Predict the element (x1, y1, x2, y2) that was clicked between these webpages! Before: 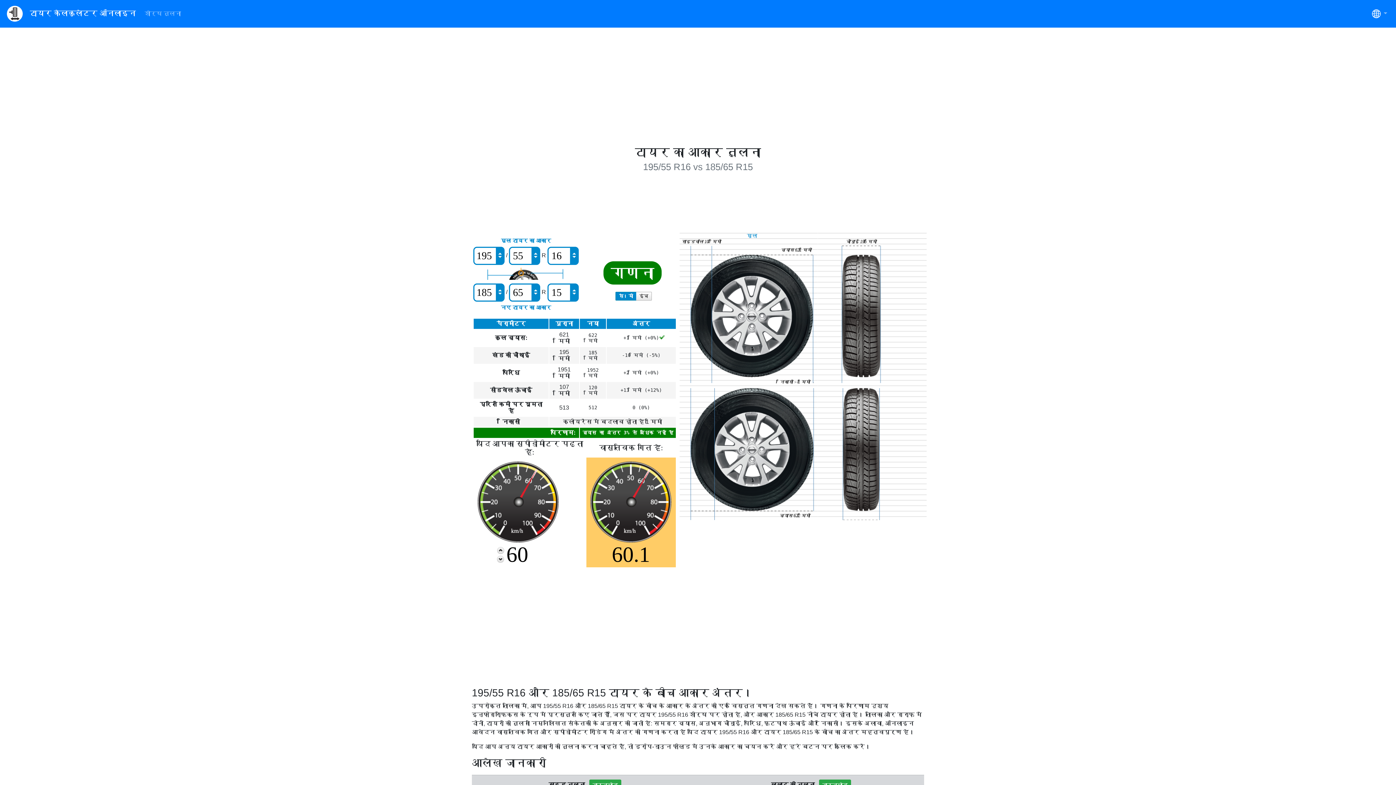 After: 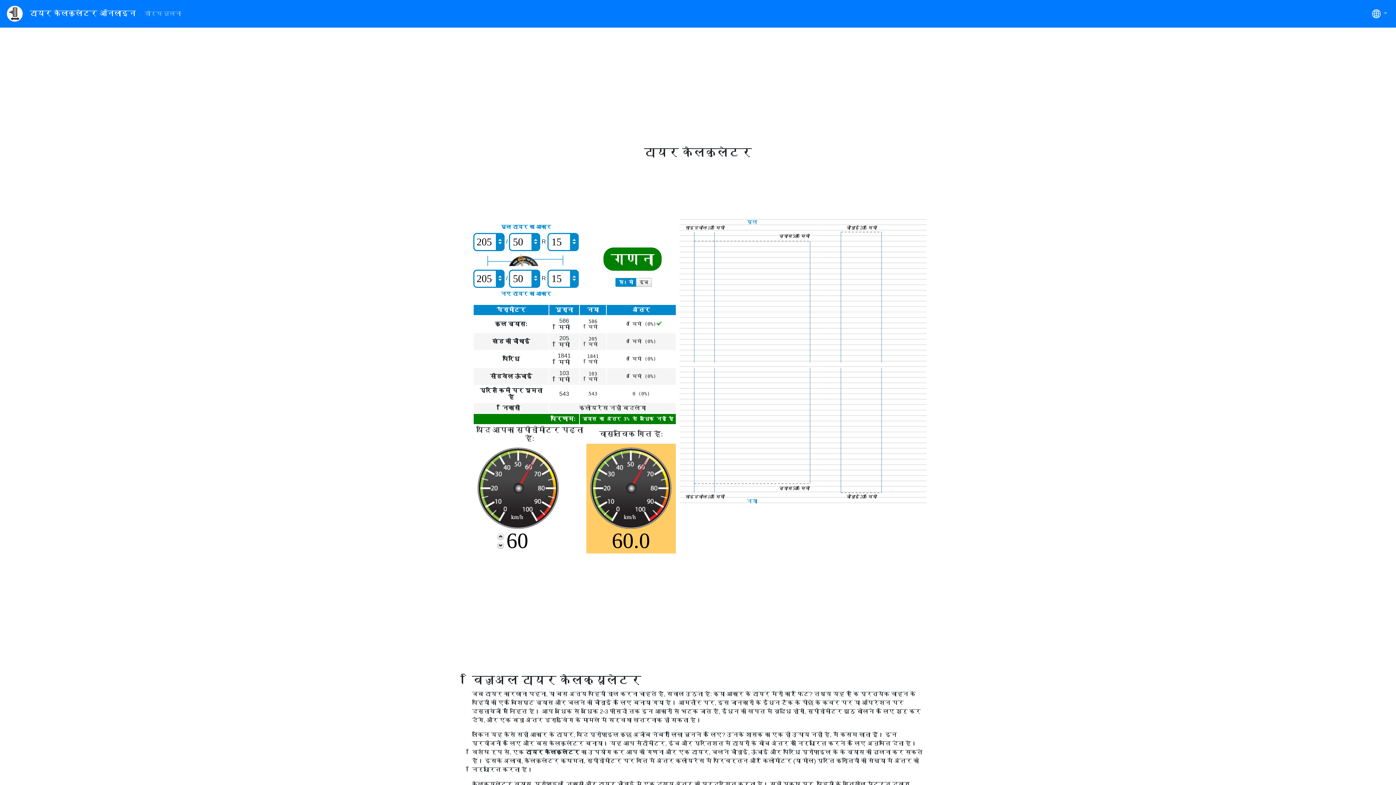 Action: bbox: (5, 2, 136, 24) label:  टायर कैलकुलेटर ऑनलाइन